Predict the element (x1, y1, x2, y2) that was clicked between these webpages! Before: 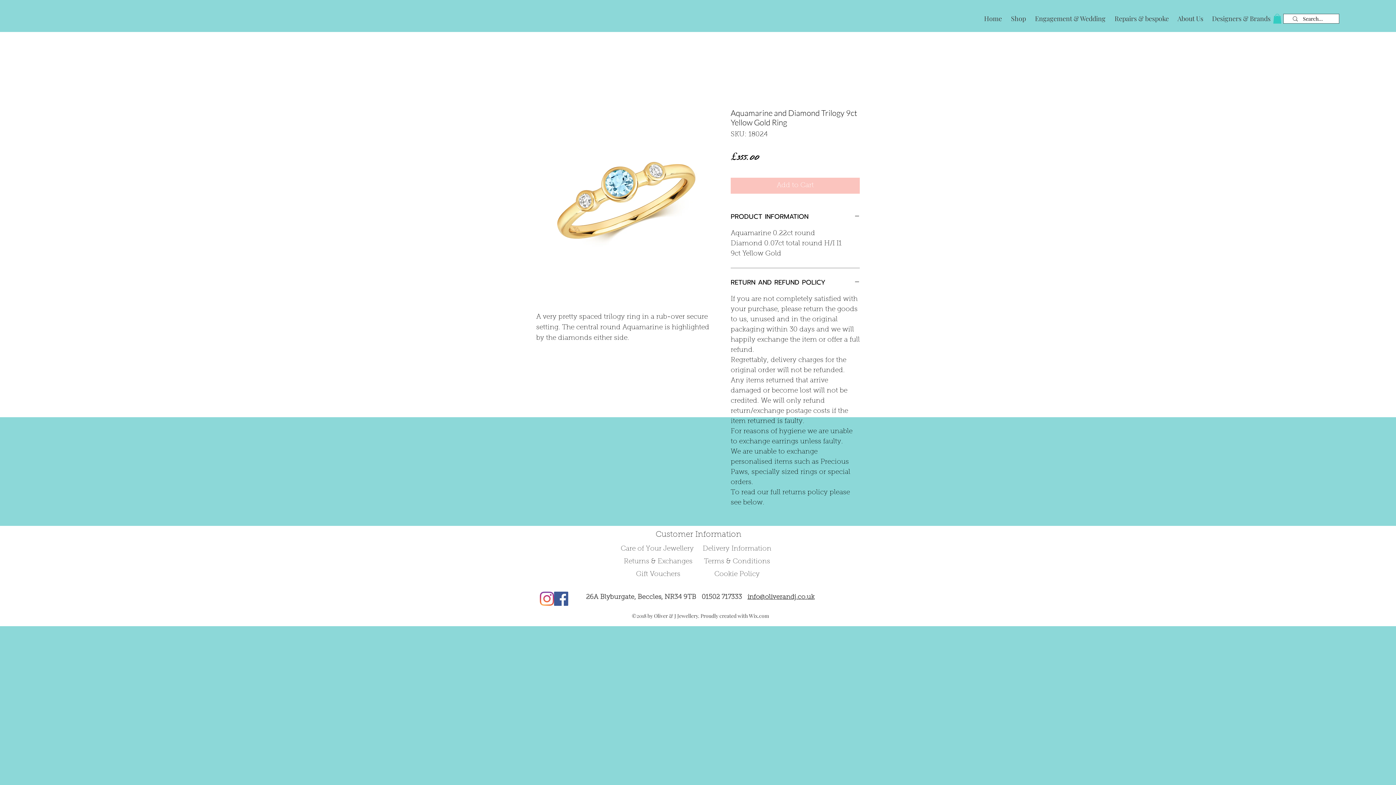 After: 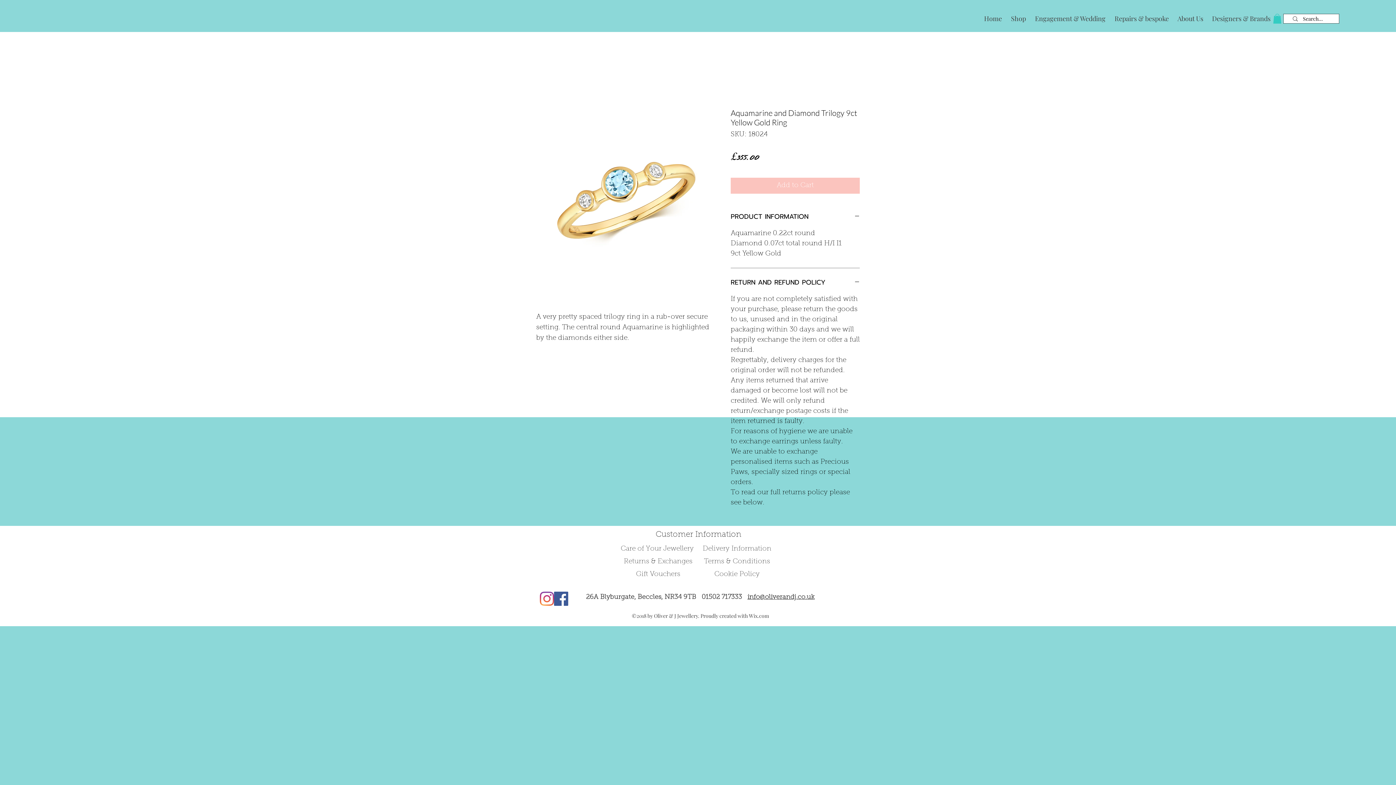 Action: bbox: (1273, 13, 1281, 23)